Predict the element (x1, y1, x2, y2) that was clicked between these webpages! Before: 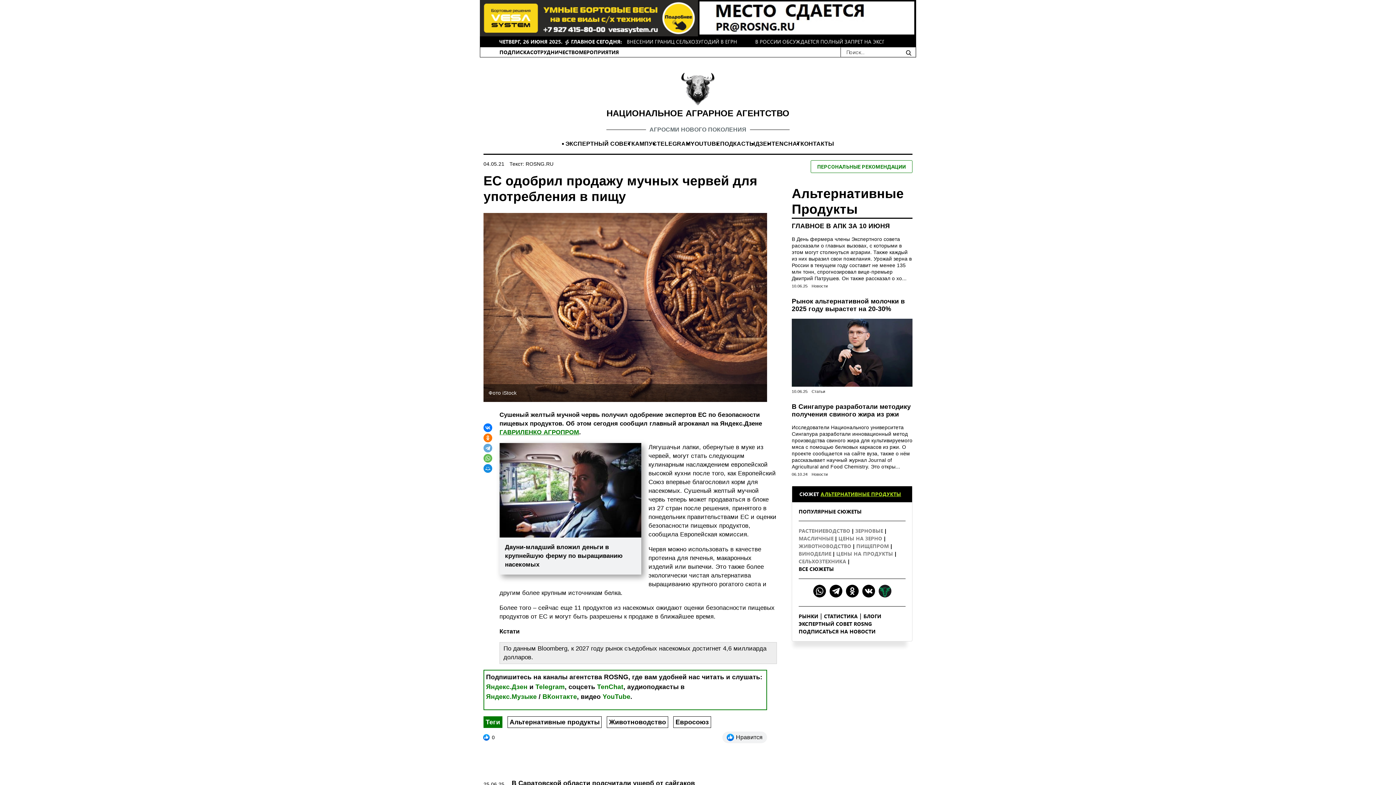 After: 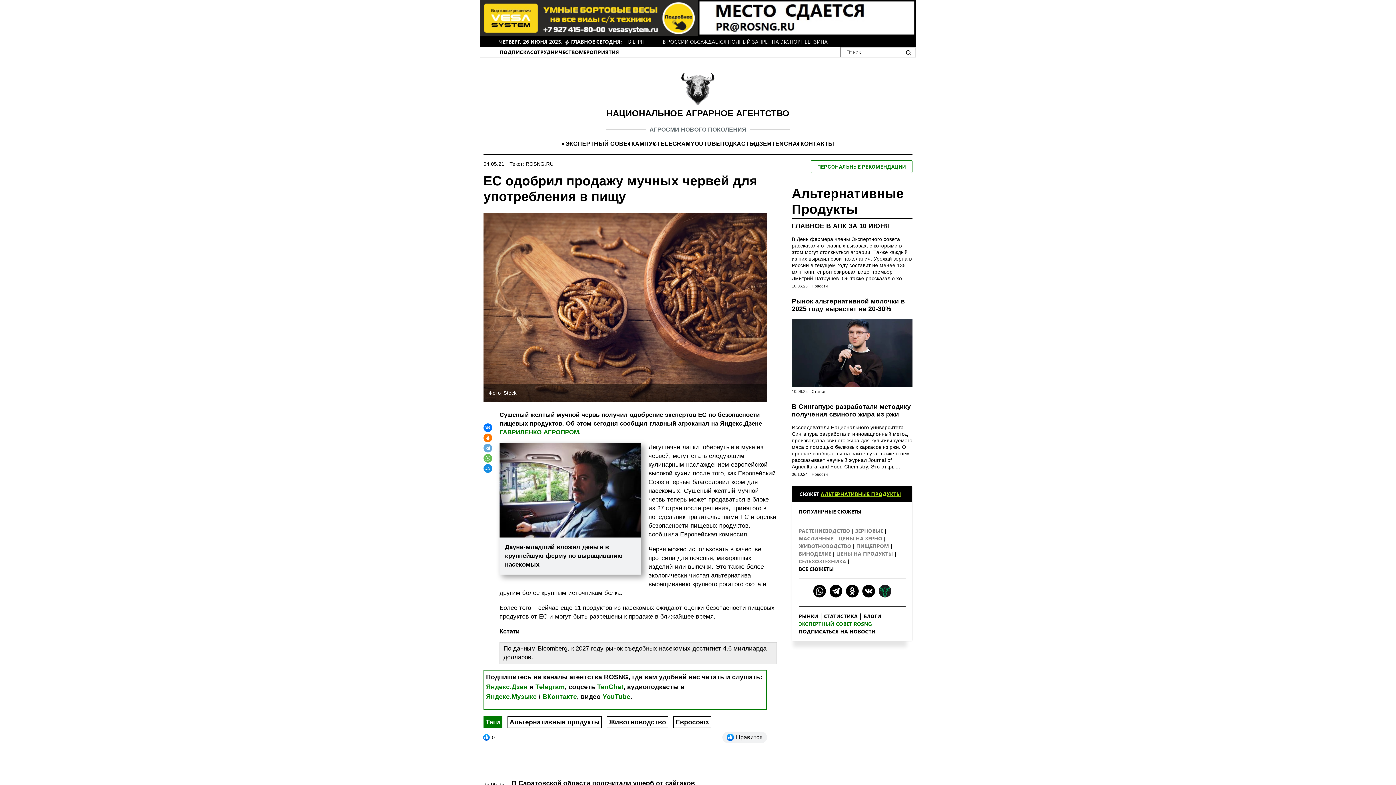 Action: label: ЭКСПЕРТНЫЙ СОВЕТ ROSNG bbox: (798, 620, 872, 627)